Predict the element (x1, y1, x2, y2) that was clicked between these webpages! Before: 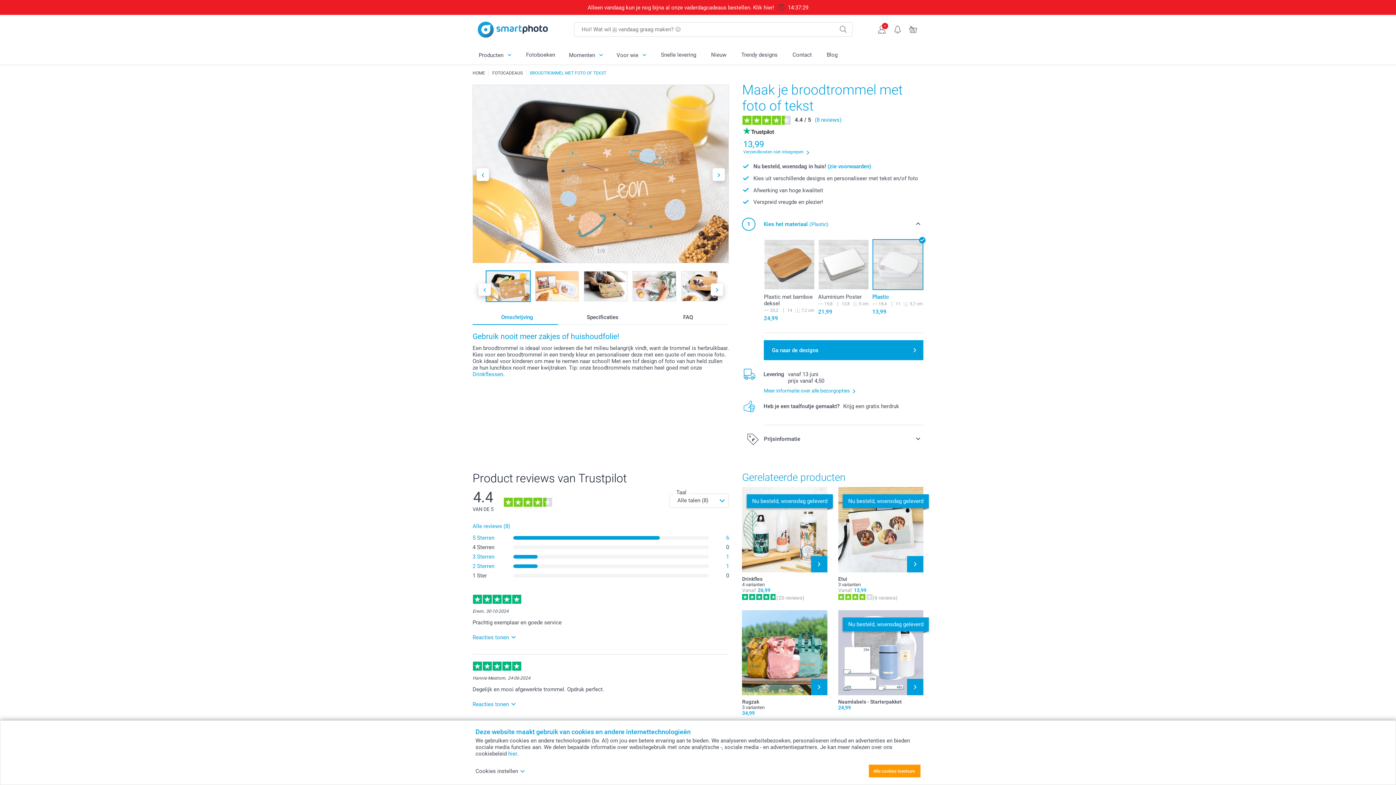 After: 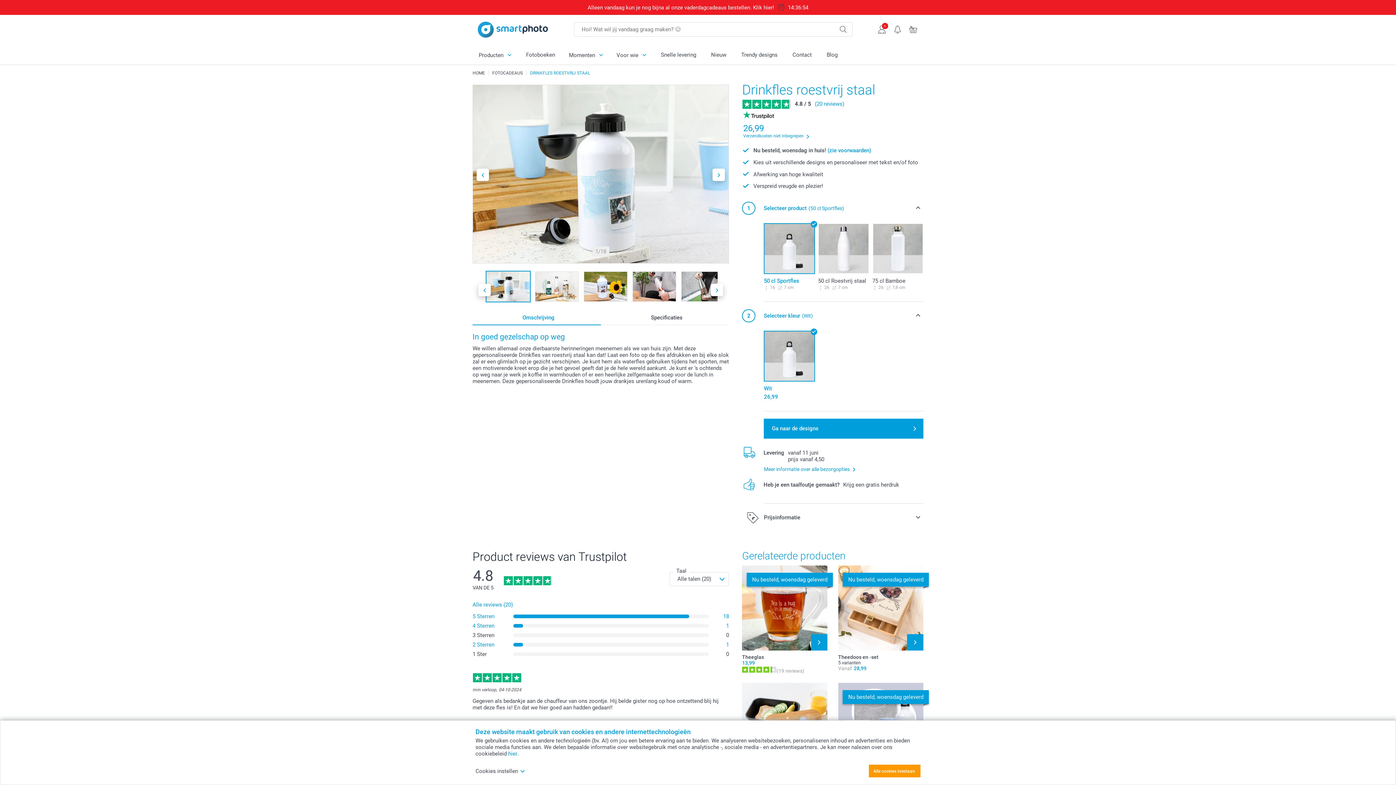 Action: bbox: (742, 487, 827, 572) label: Nu besteld, woensdag geleverd